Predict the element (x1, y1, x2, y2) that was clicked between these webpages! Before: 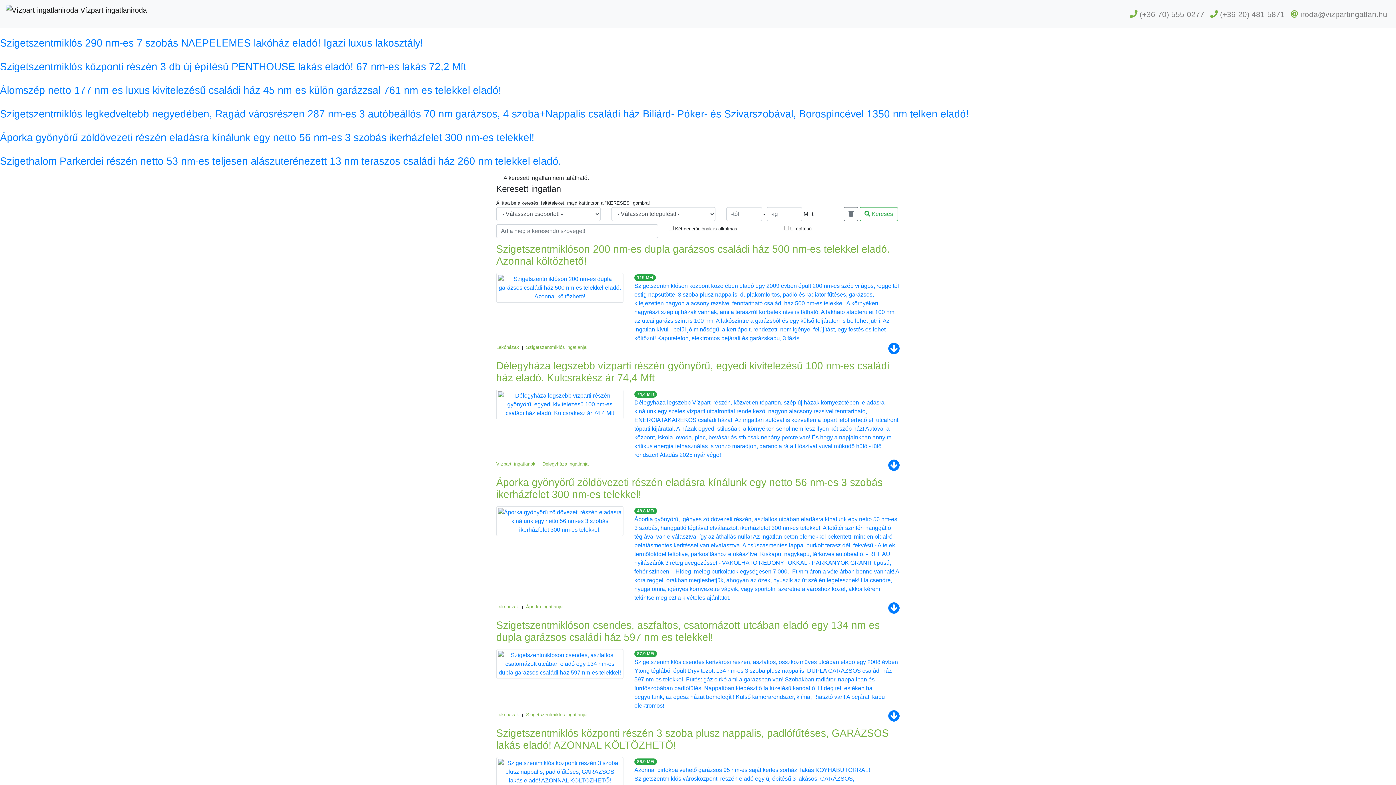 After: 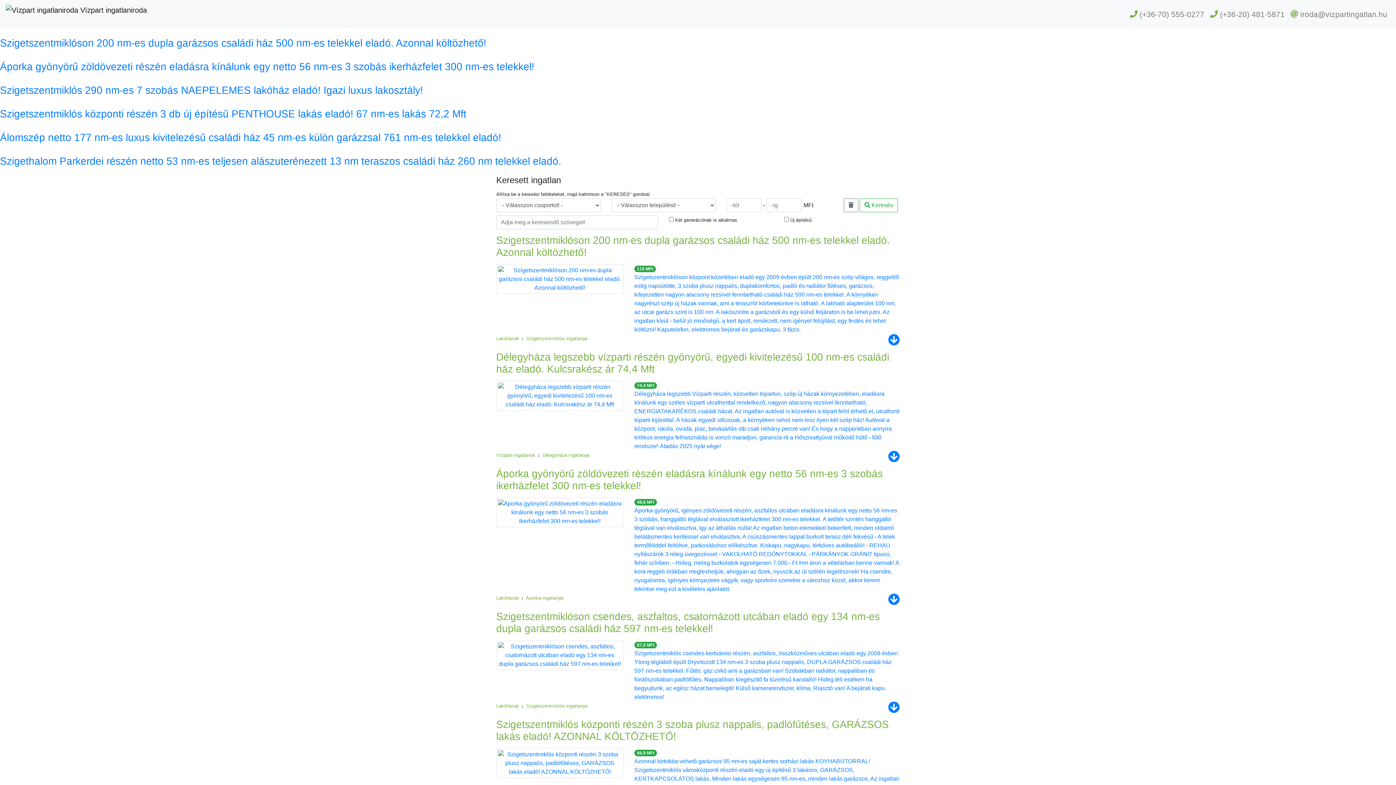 Action: bbox: (5, 2, 146, 25) label:  Vízpart ingatlaniroda